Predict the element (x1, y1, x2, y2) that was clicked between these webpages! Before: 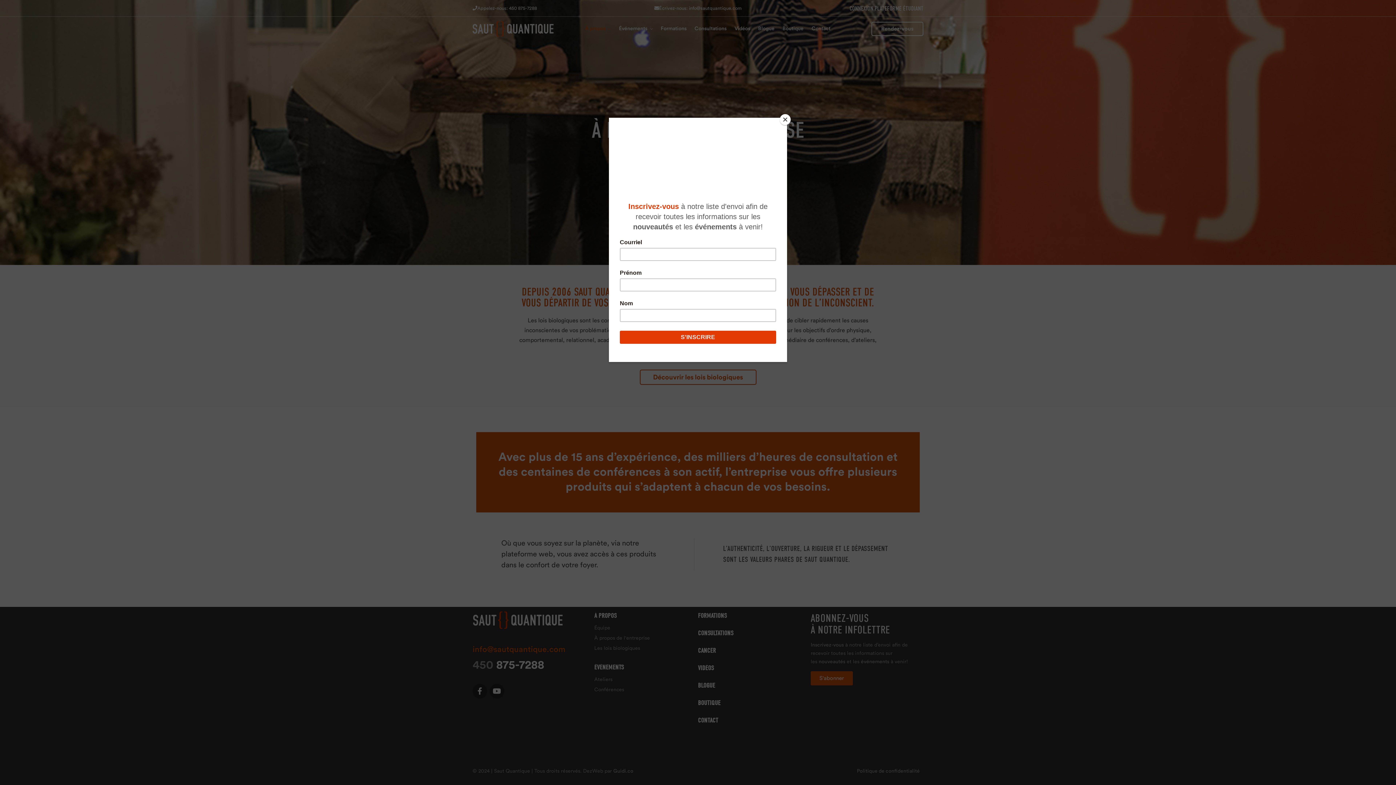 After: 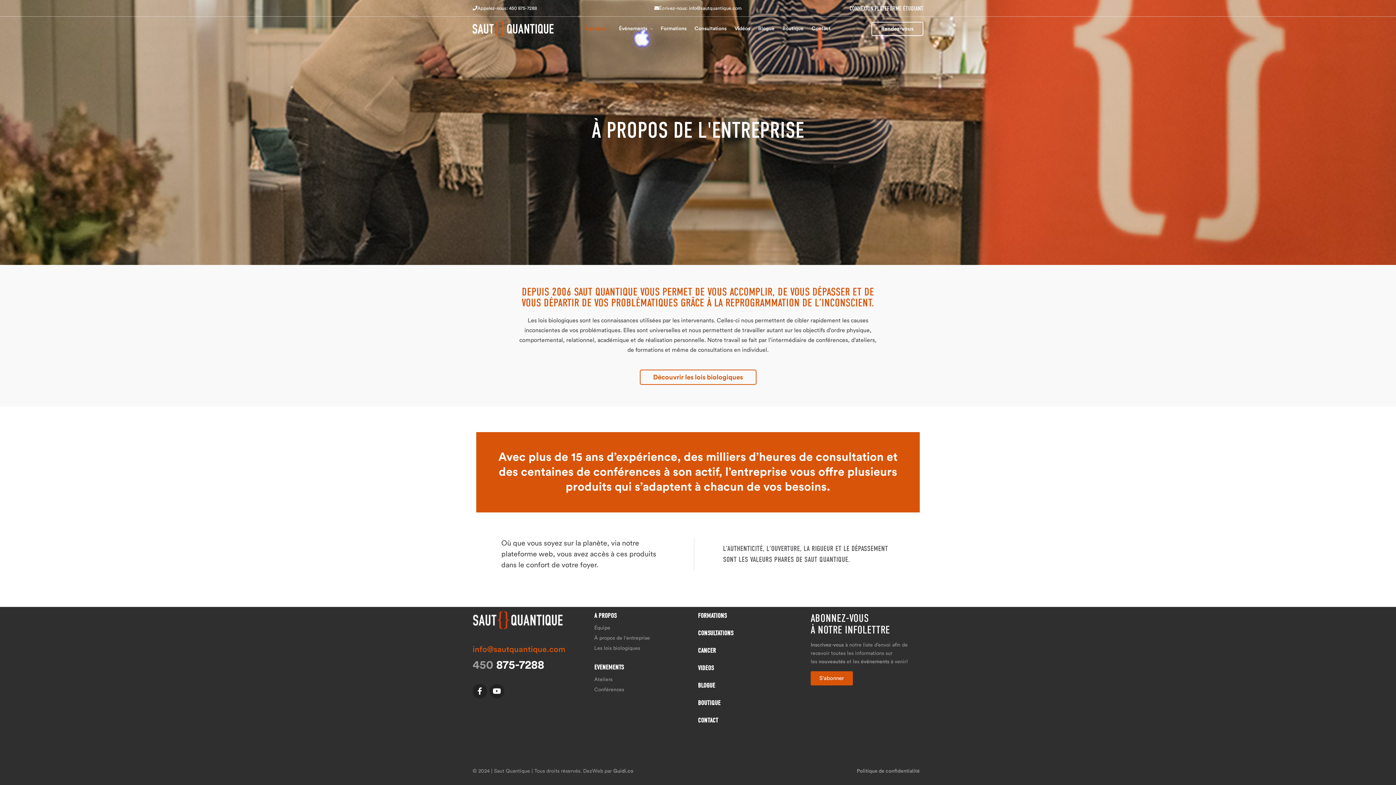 Action: bbox: (780, 114, 790, 125) label: Close